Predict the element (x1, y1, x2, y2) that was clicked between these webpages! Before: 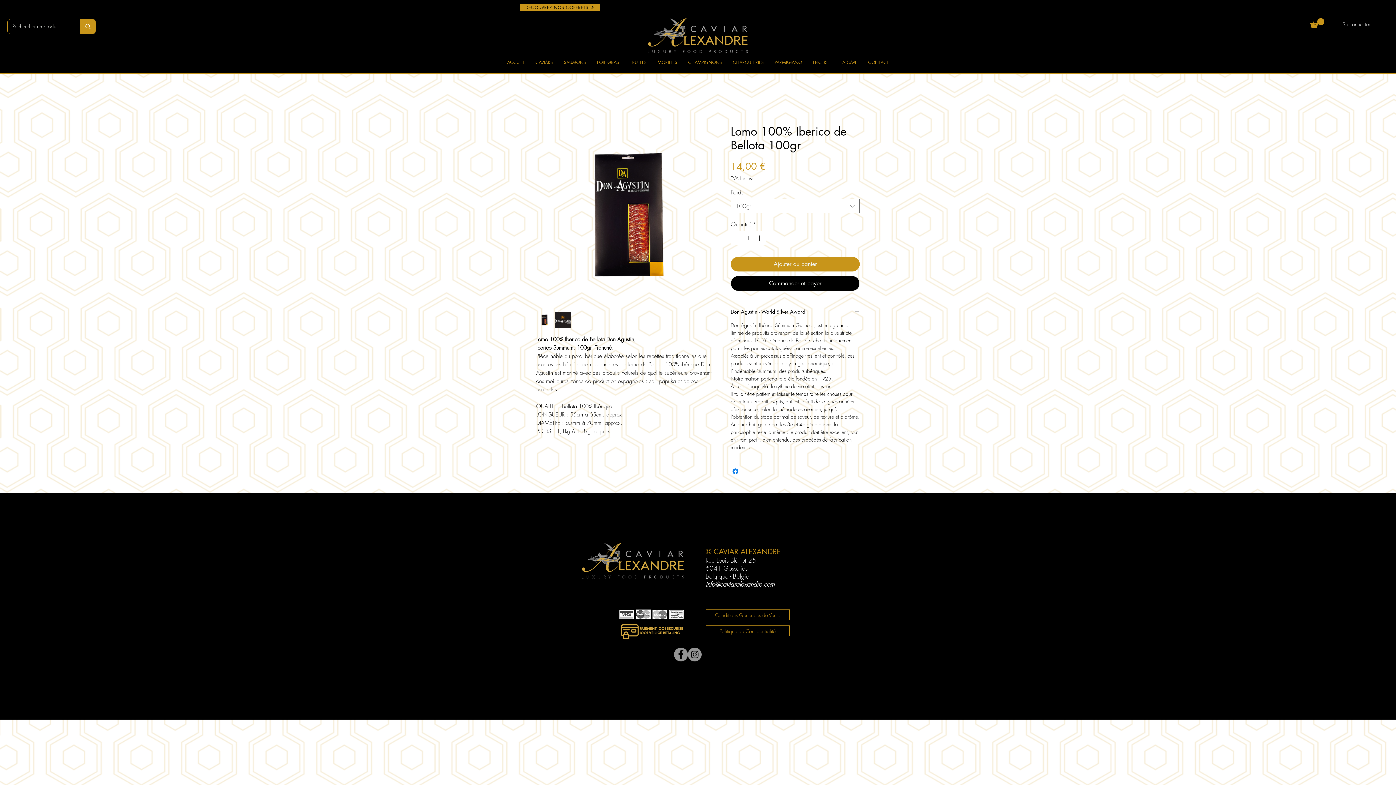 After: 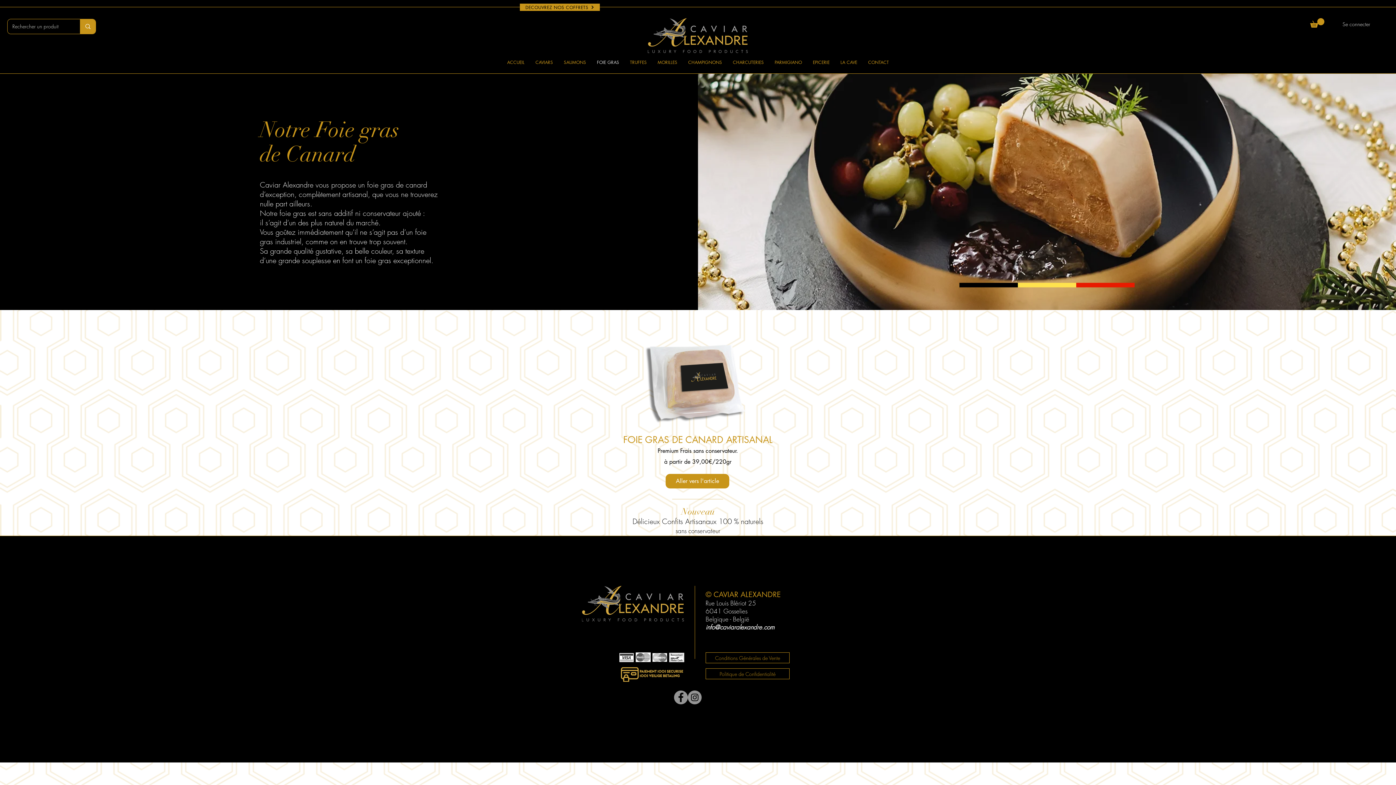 Action: label: FOIE GRAS bbox: (591, 54, 624, 70)